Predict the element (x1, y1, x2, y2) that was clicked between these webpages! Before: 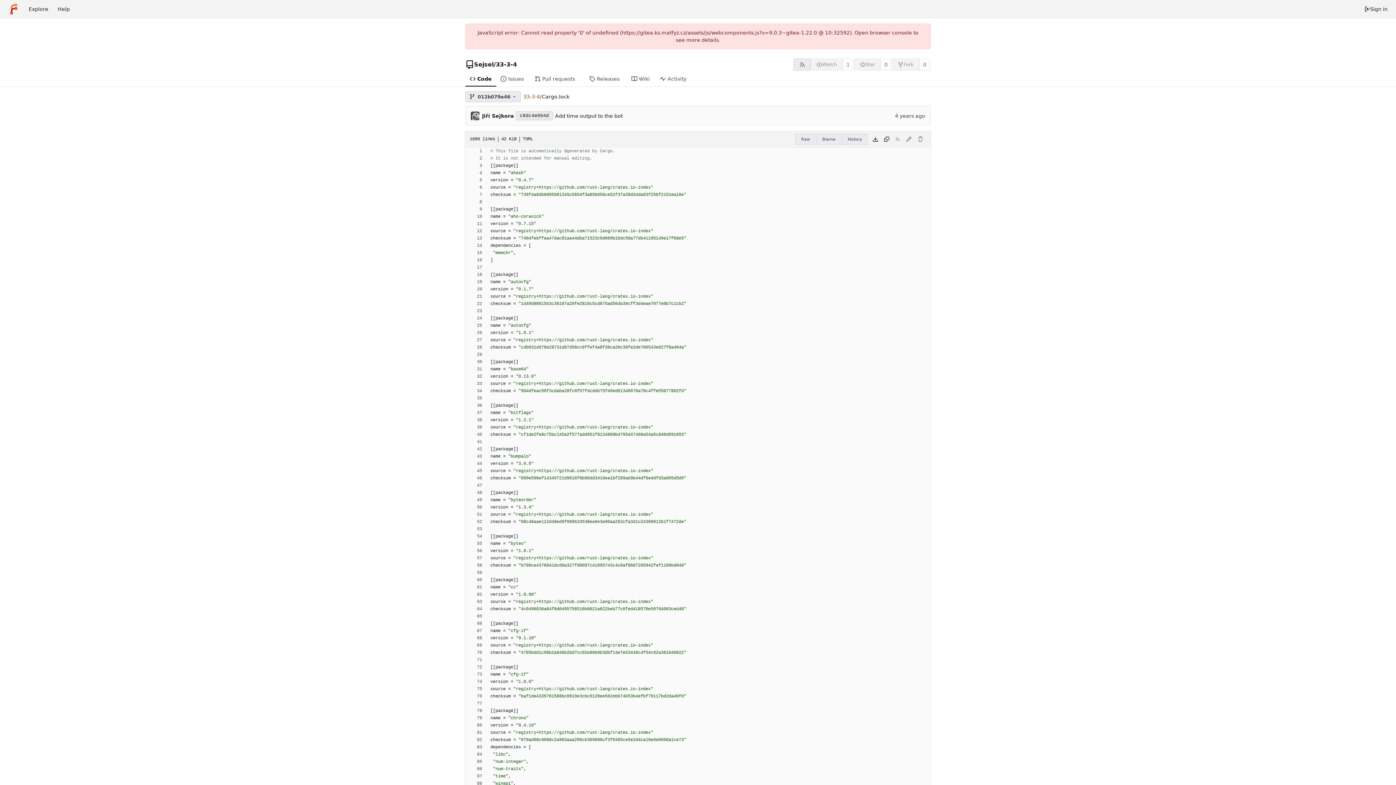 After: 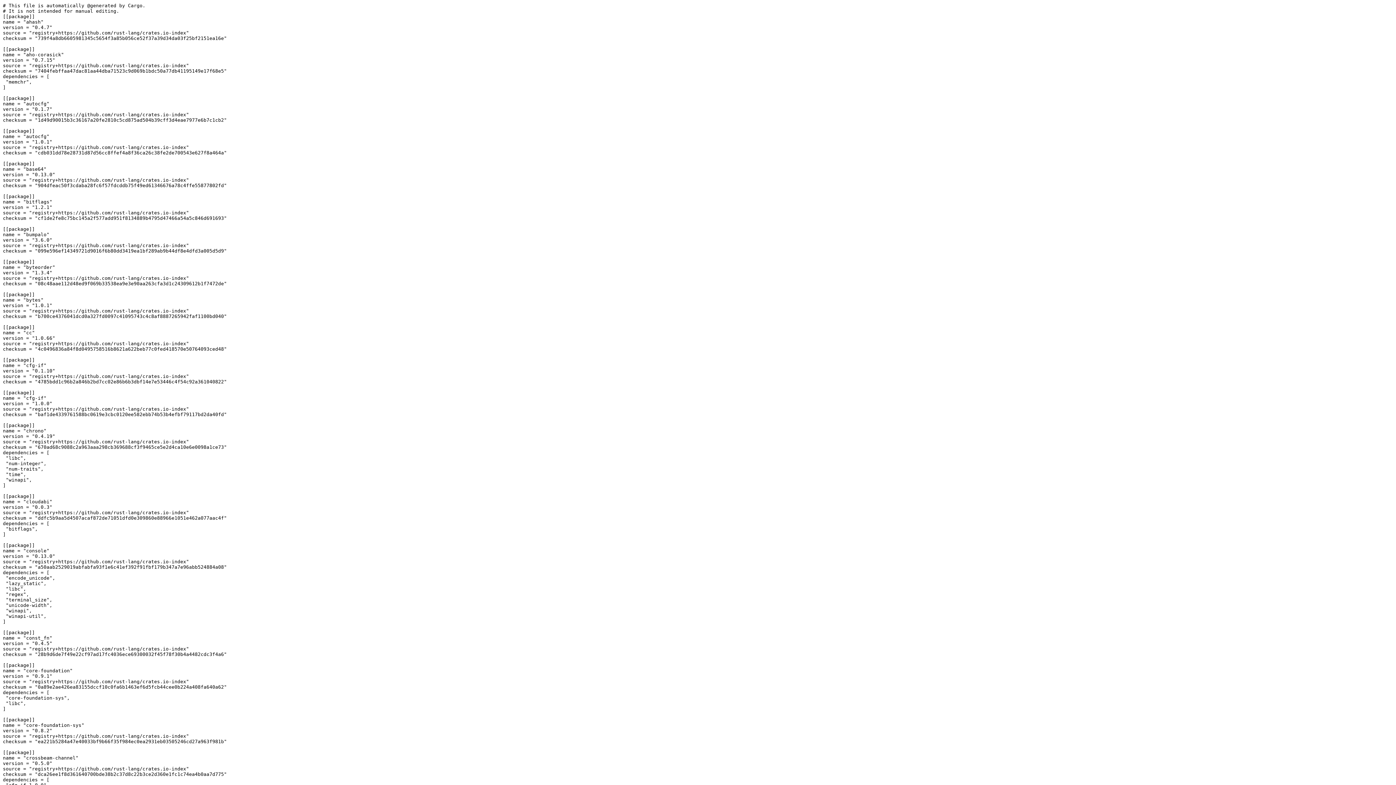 Action: bbox: (795, 133, 816, 144) label: Raw